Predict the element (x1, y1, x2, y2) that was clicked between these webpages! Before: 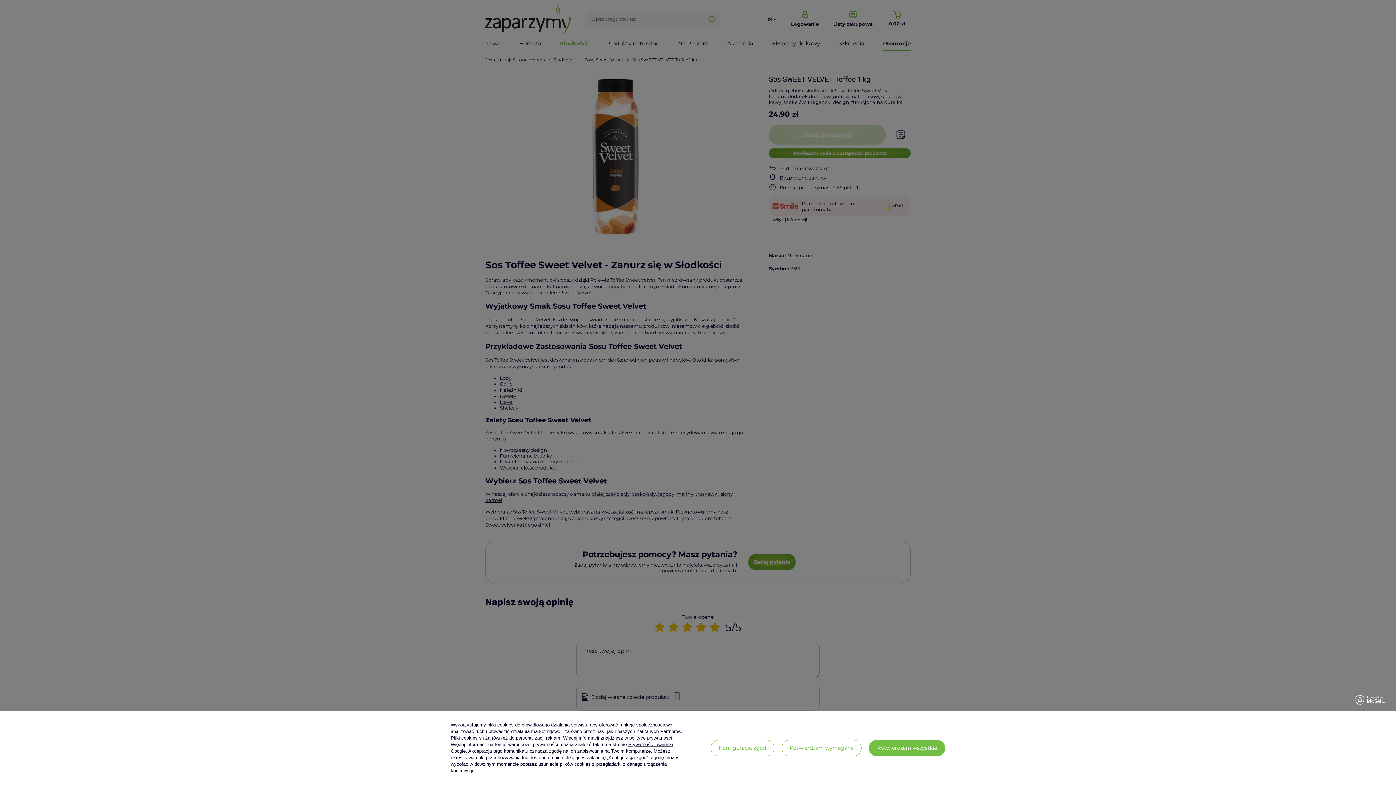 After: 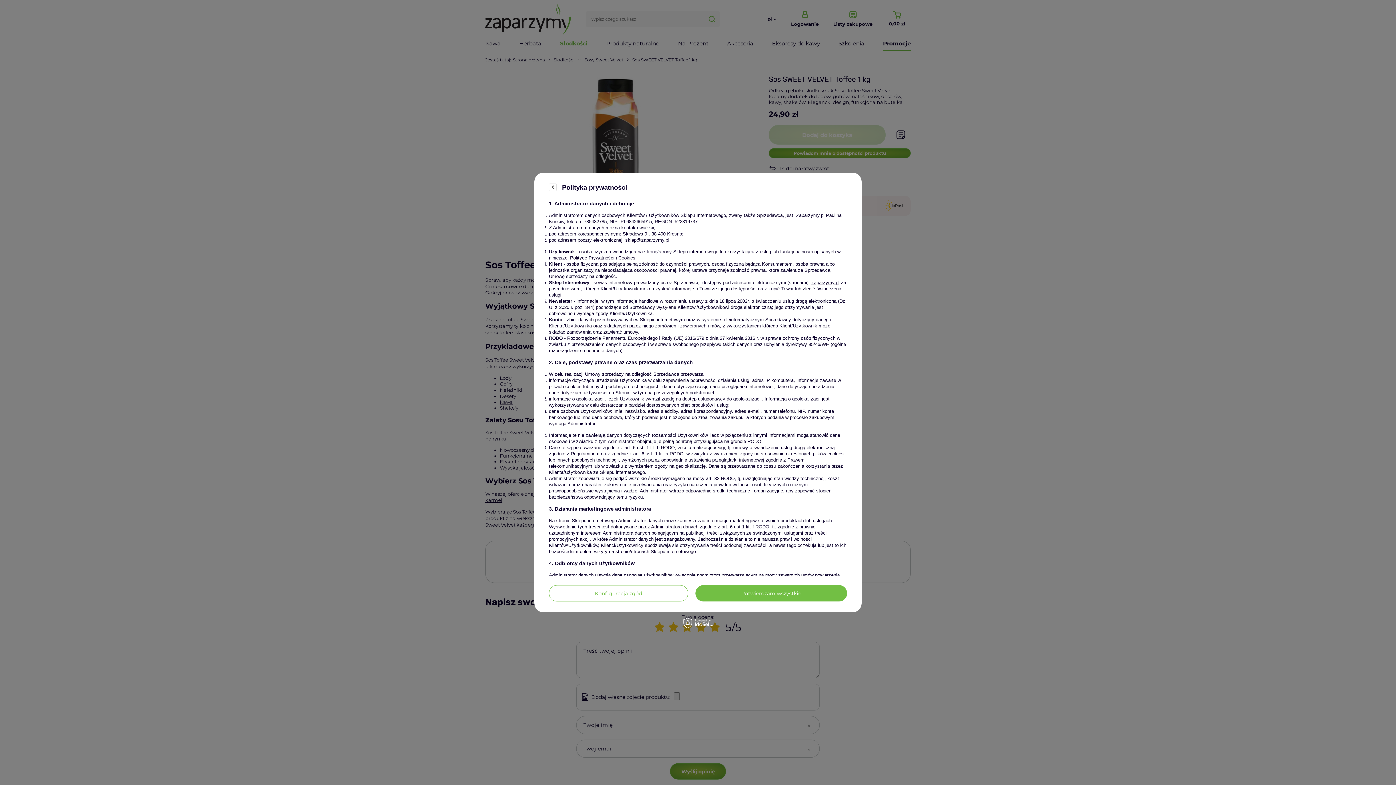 Action: label: polityce prywatności bbox: (629, 735, 672, 741)